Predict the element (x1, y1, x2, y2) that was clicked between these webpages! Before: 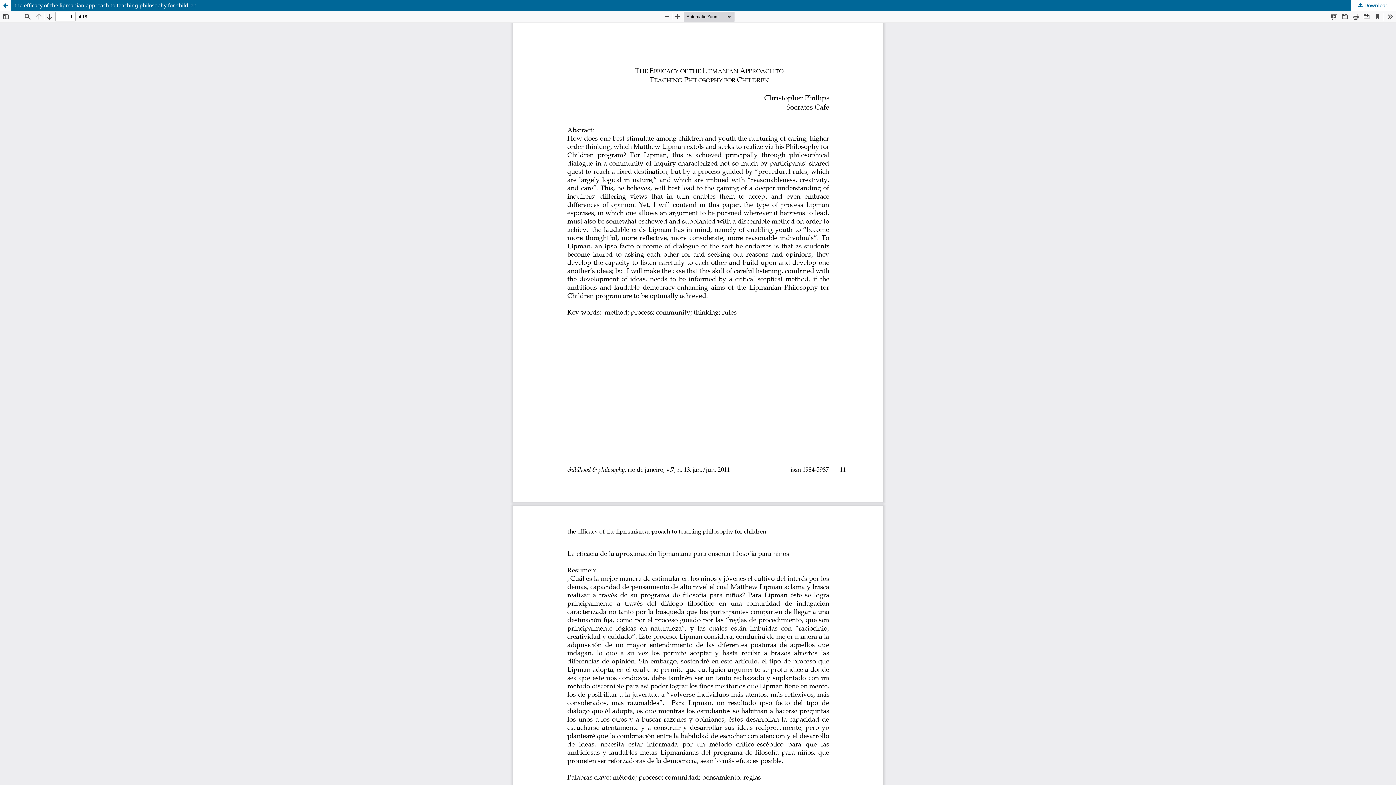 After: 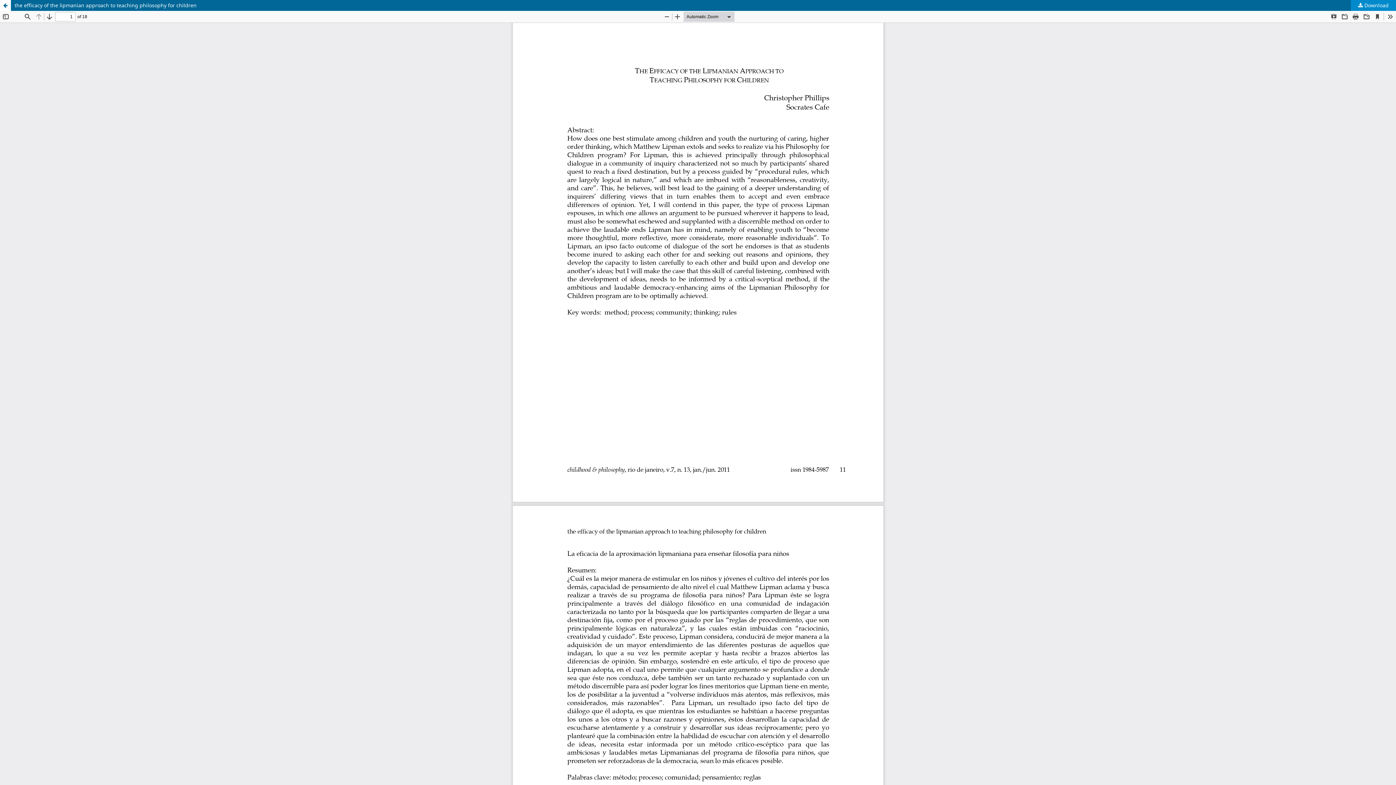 Action: label:  Download bbox: (1351, 0, 1396, 10)